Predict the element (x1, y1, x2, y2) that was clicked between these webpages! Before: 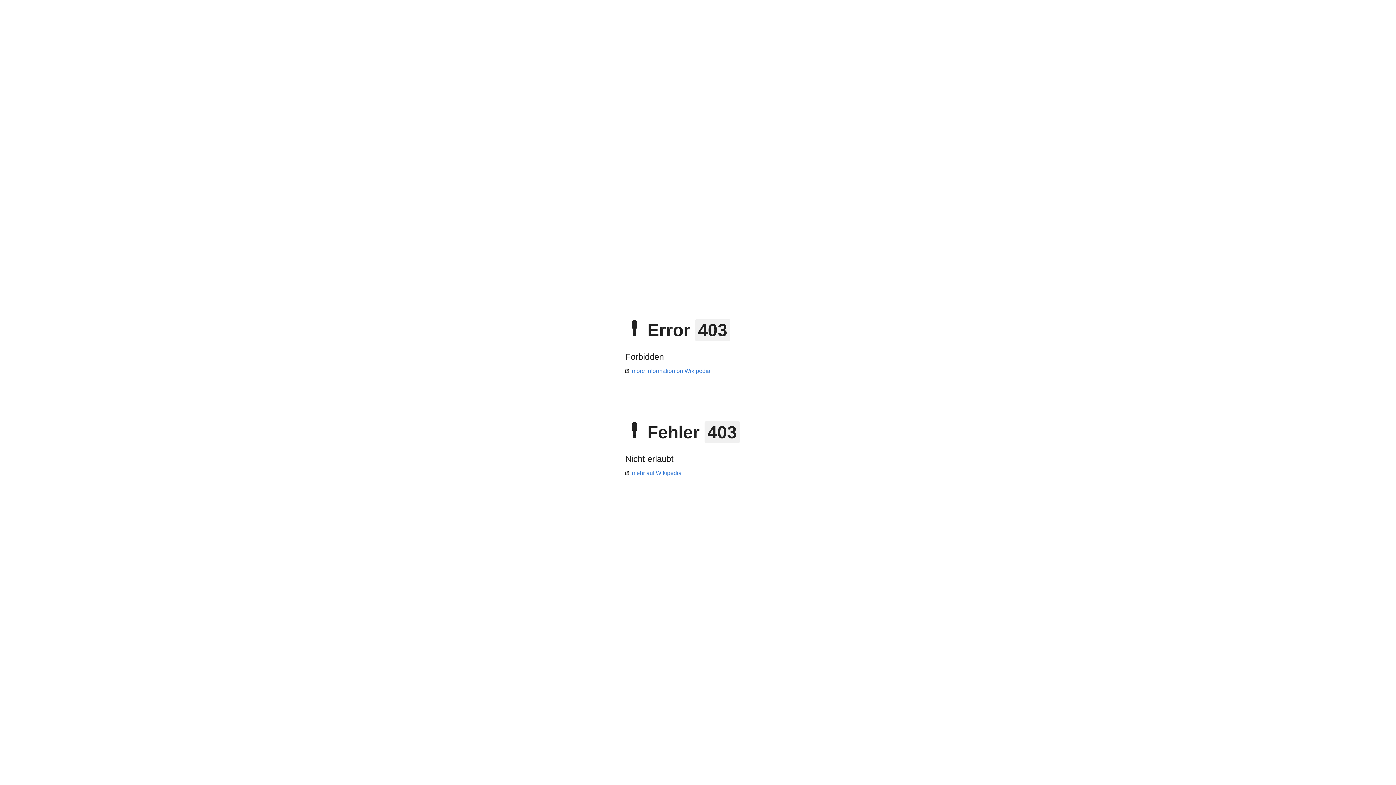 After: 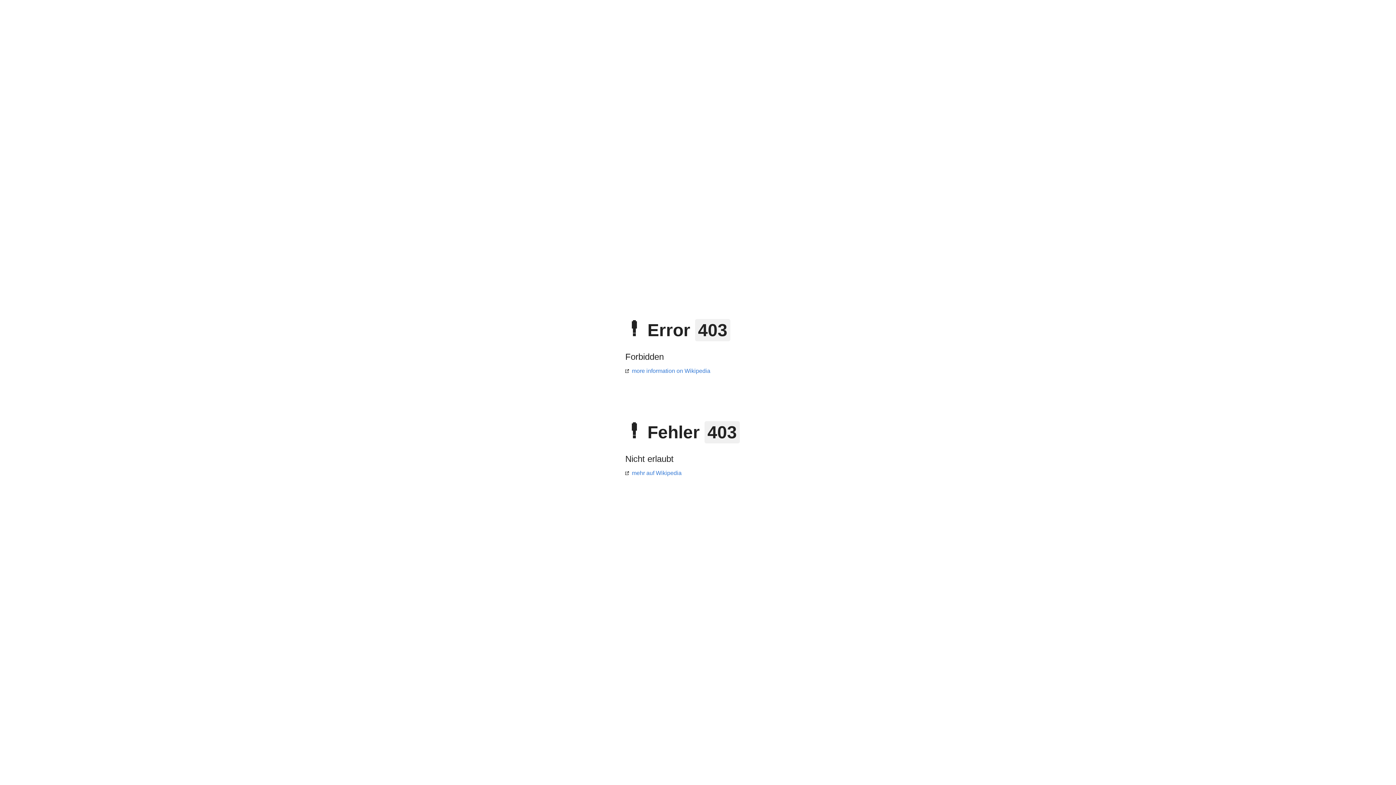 Action: label: mehr auf Wikipedia bbox: (625, 470, 681, 476)